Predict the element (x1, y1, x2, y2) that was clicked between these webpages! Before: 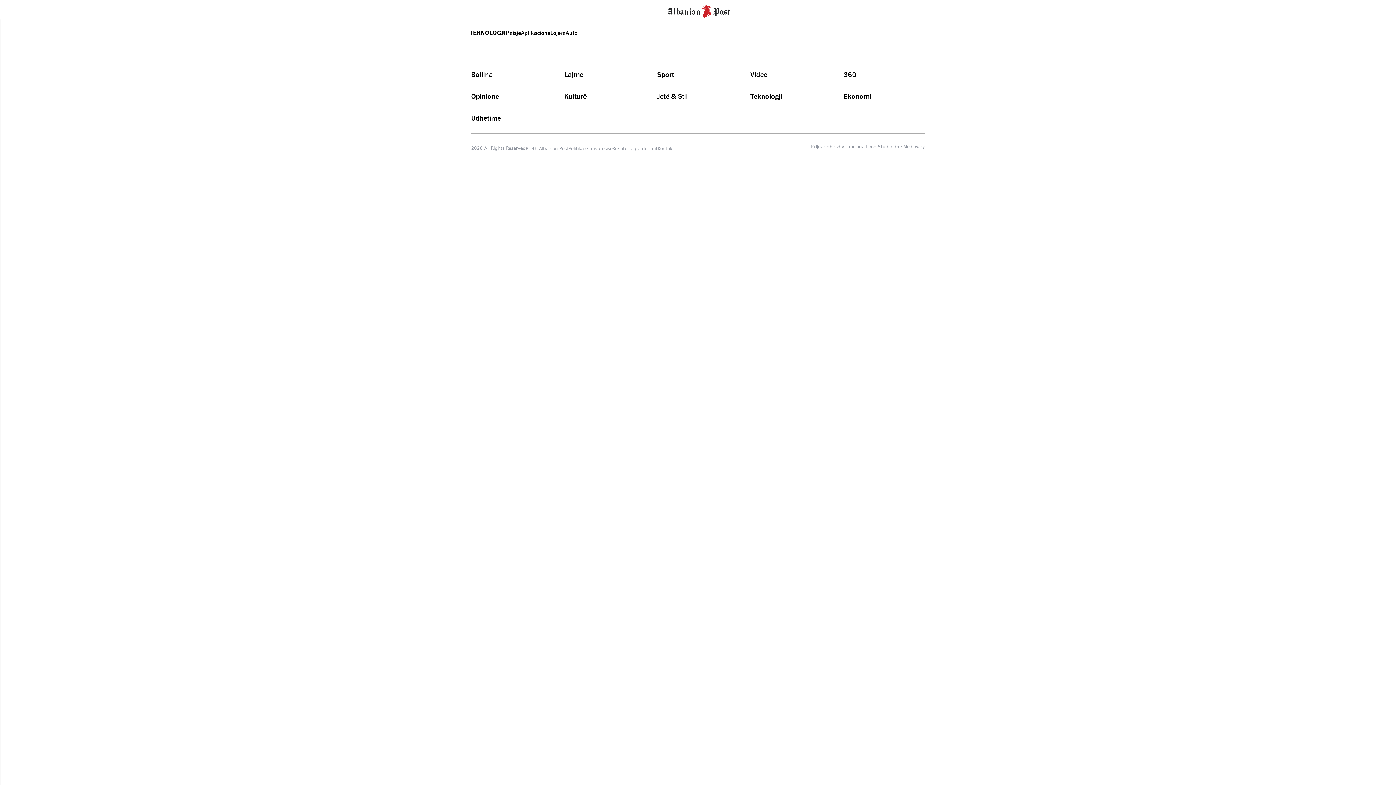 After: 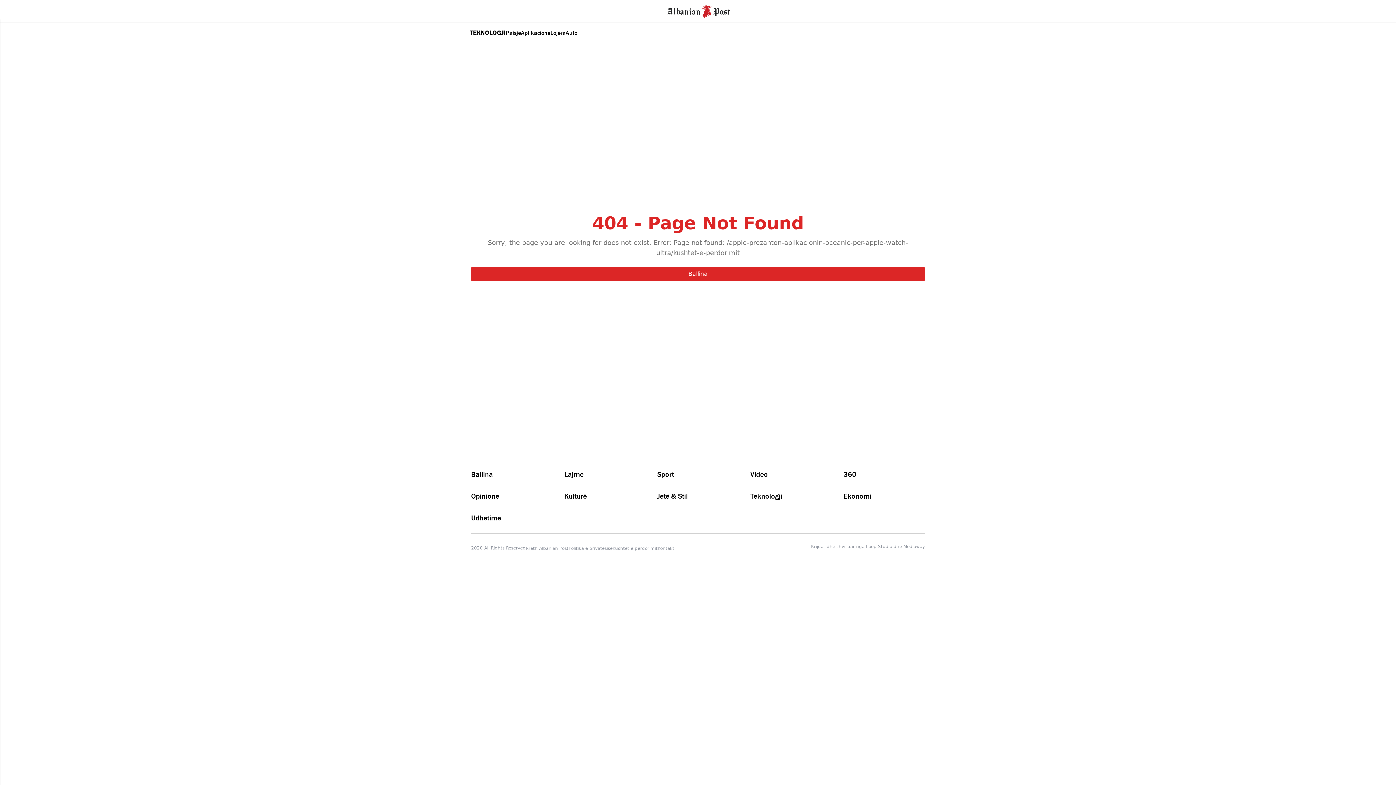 Action: bbox: (612, 146, 657, 151) label: Kushtet e përdorimit